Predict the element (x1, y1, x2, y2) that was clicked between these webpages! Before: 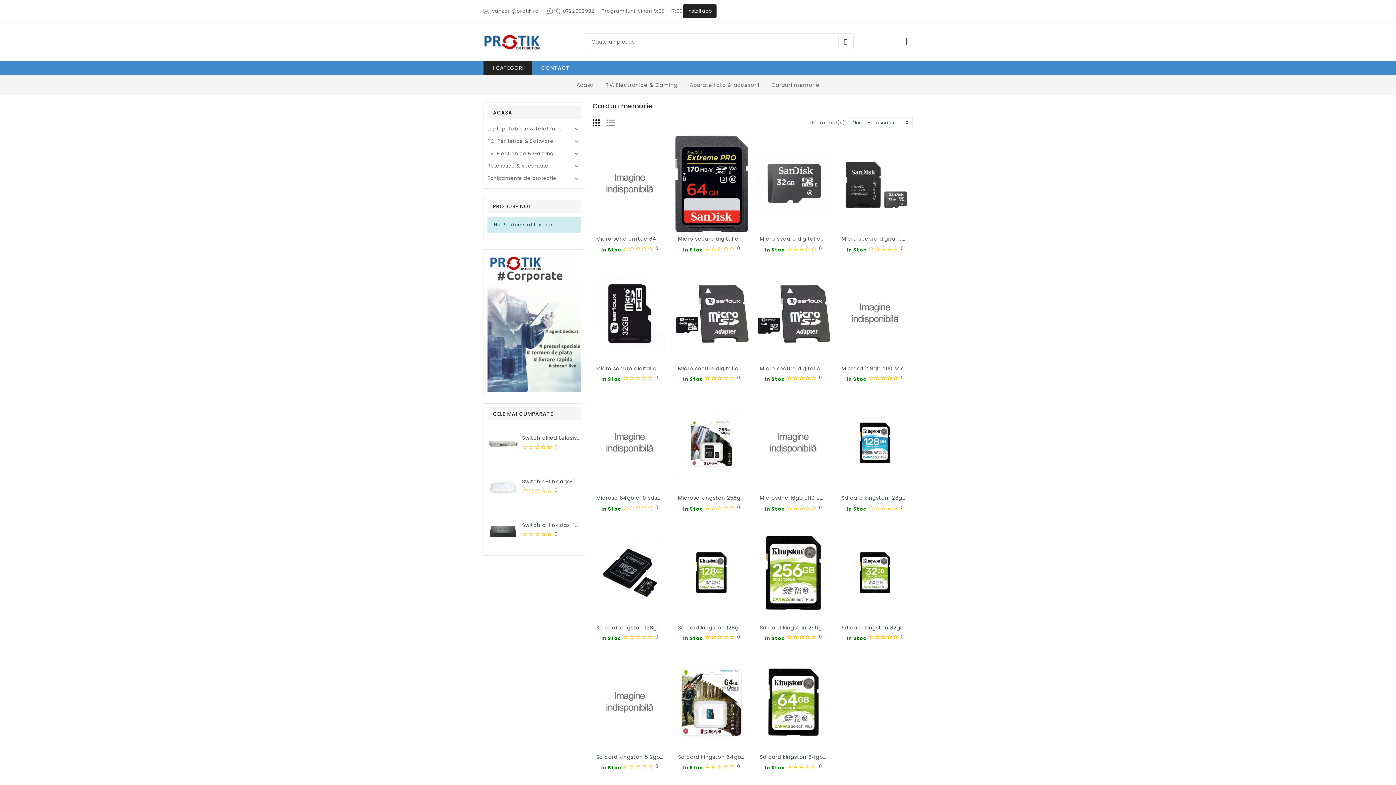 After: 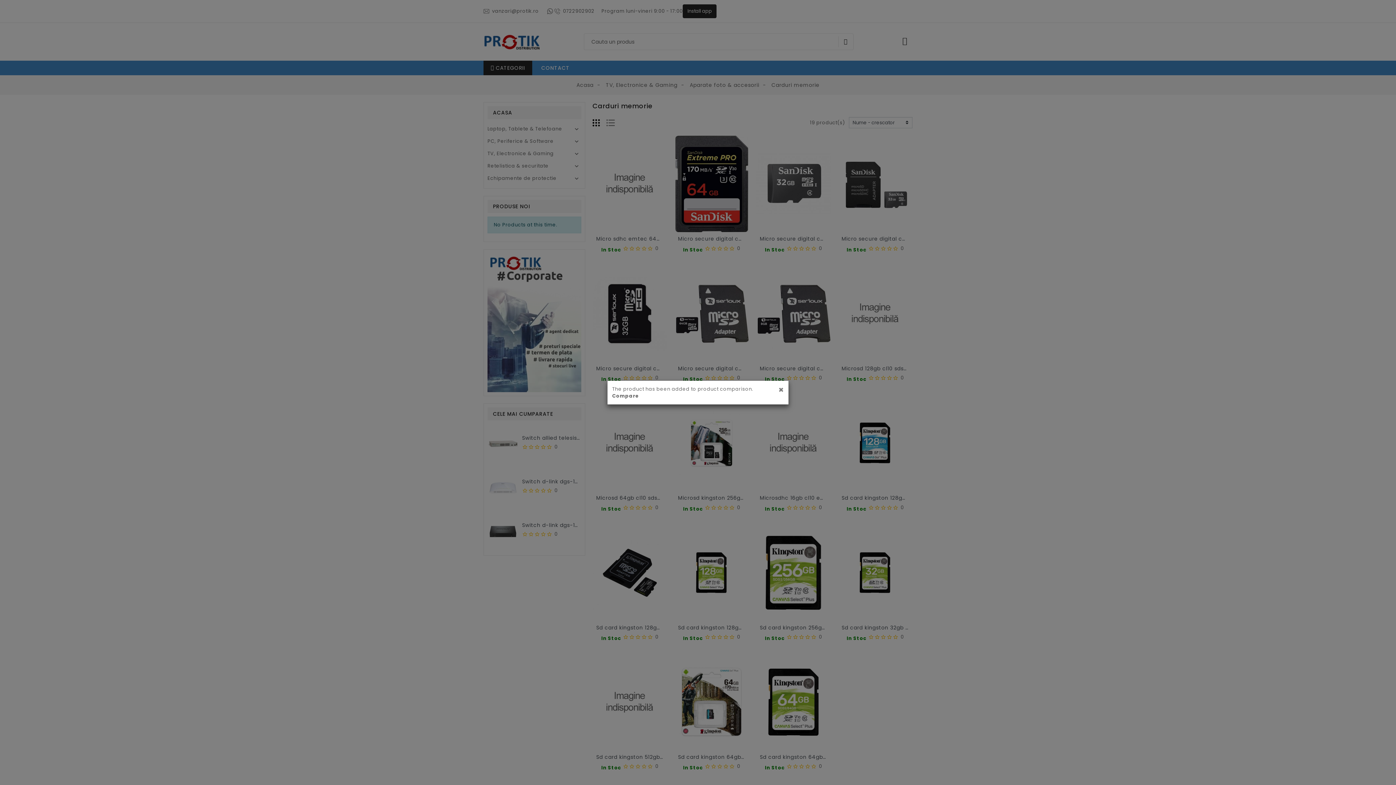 Action: bbox: (802, 351, 815, 363)